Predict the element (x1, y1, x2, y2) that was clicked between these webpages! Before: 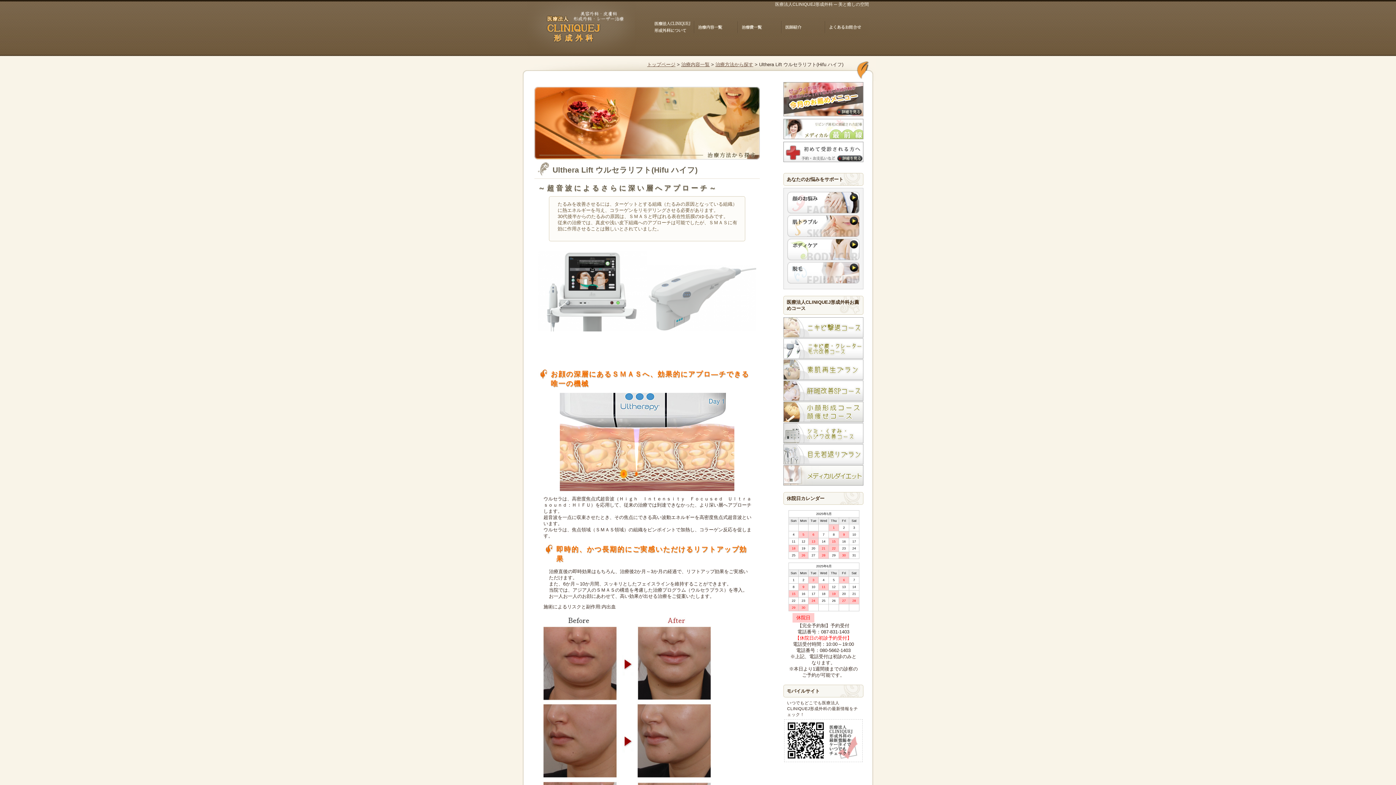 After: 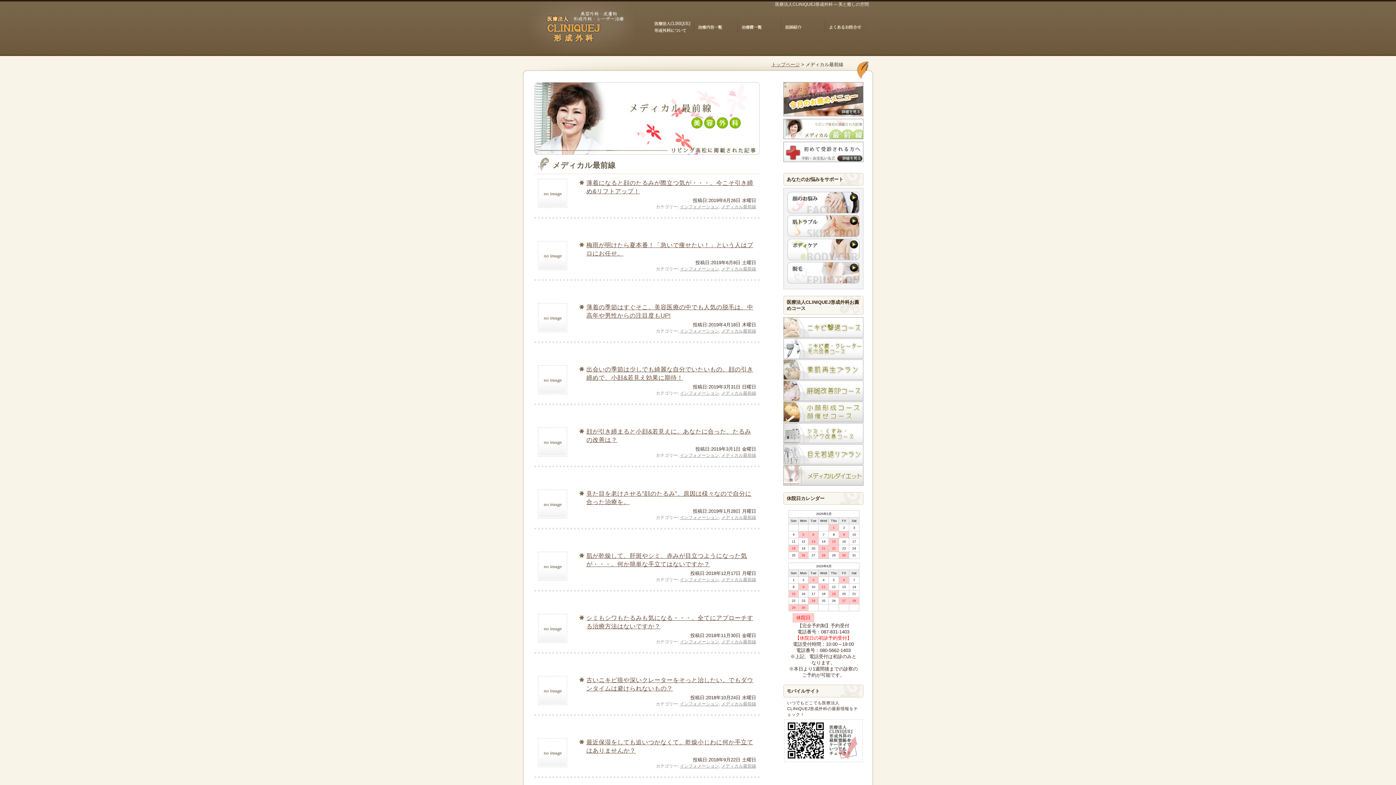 Action: bbox: (783, 134, 863, 140)